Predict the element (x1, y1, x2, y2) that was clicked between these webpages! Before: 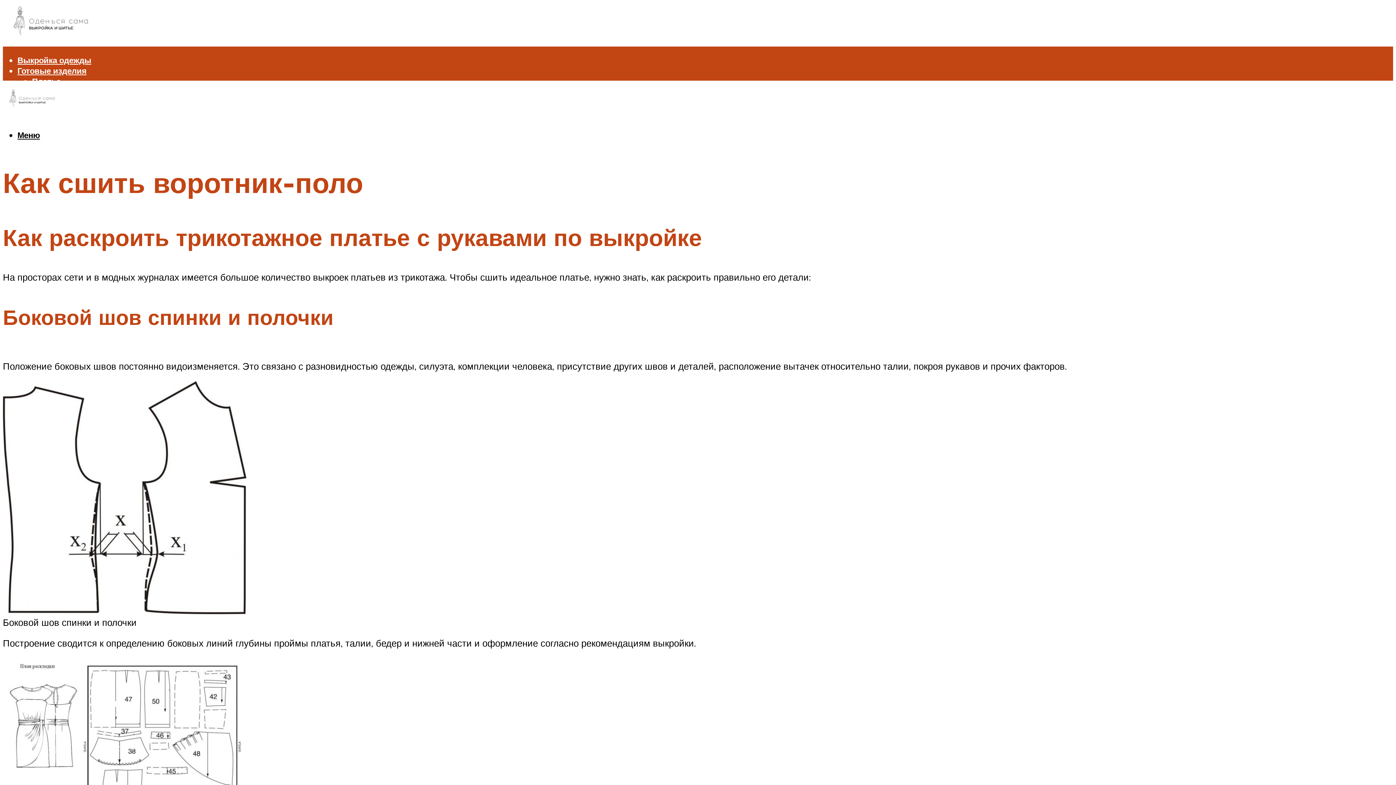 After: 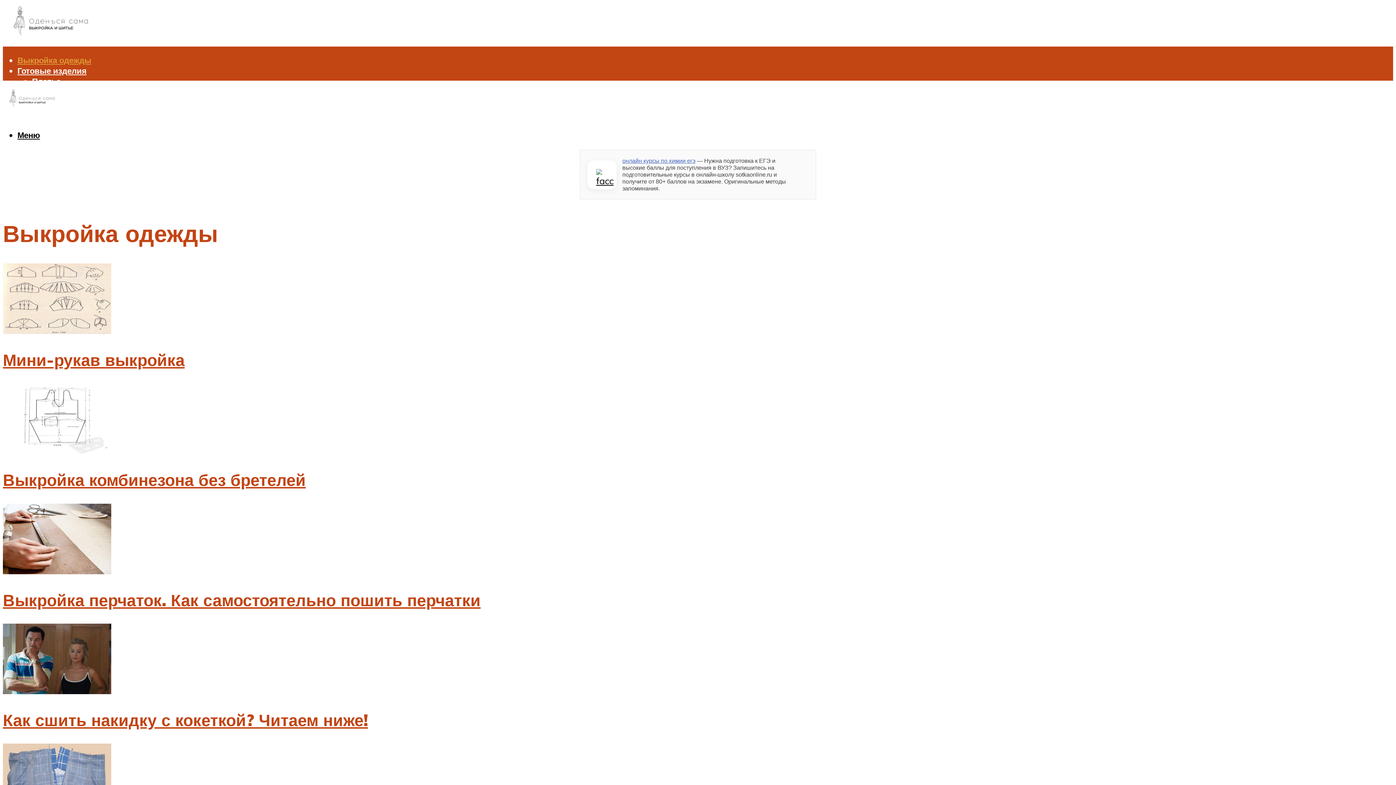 Action: bbox: (17, 55, 91, 65) label: Выкройка одежды